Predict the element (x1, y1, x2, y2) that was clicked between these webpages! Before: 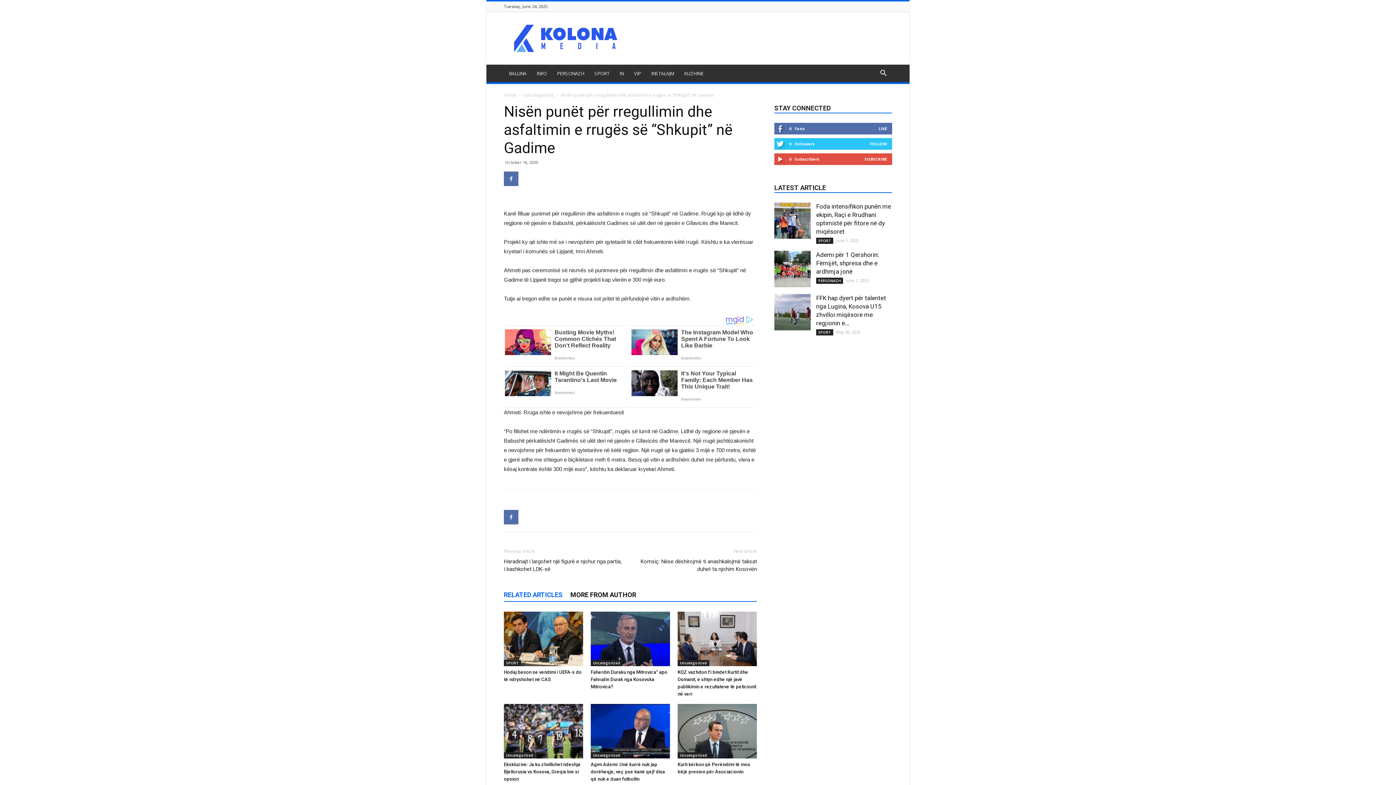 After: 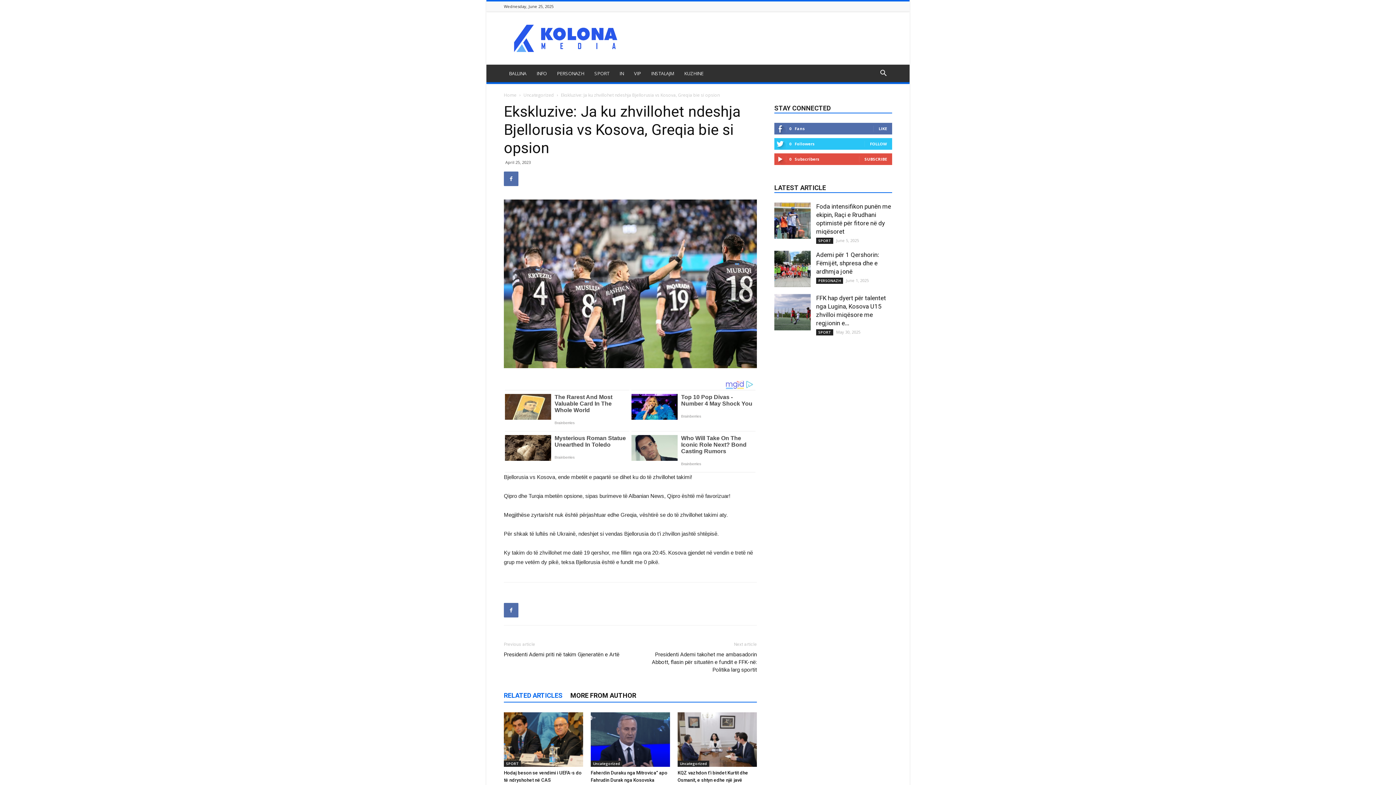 Action: bbox: (504, 762, 580, 782) label: Ekskluzive: Ja ku zhvillohet ndeshja Bjellorusia vs Kosova, Greqia bie si opsion